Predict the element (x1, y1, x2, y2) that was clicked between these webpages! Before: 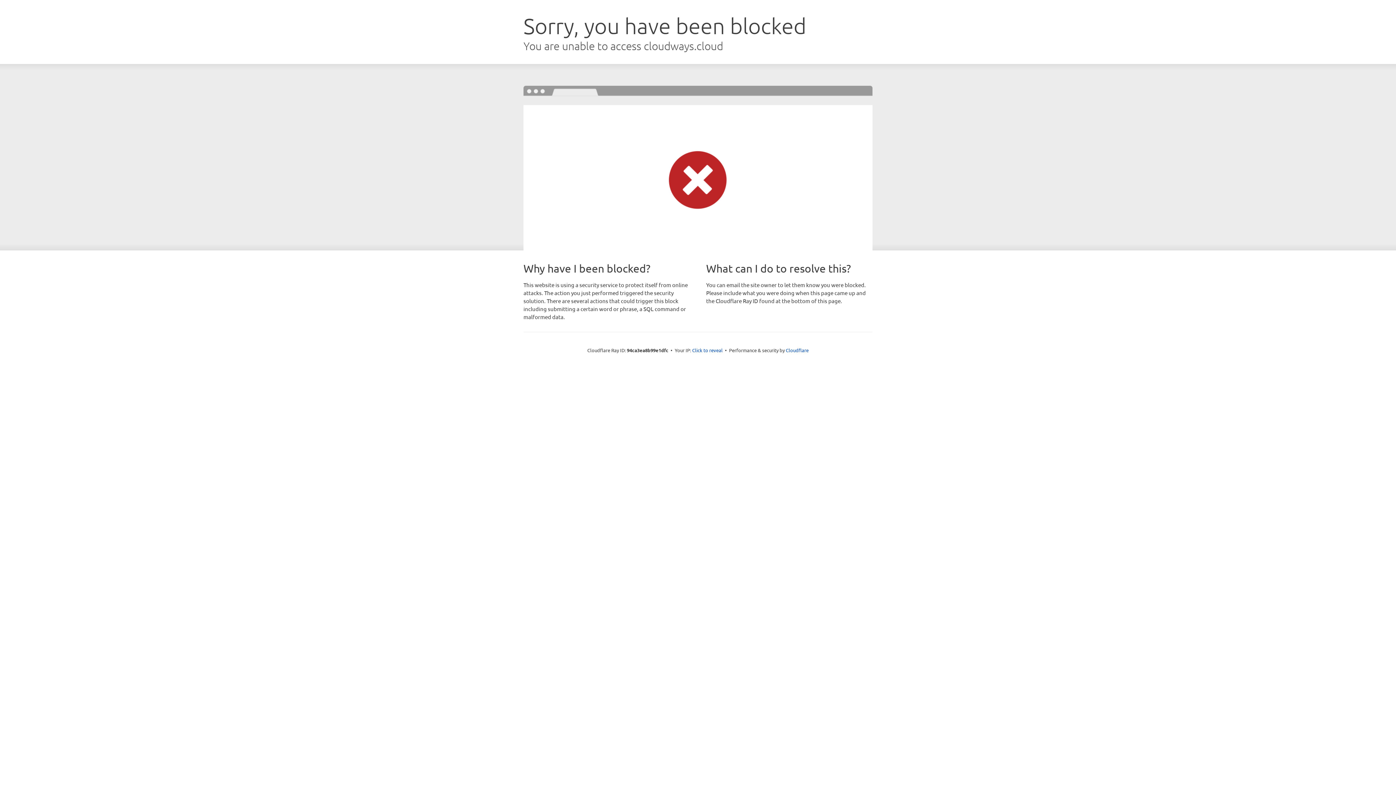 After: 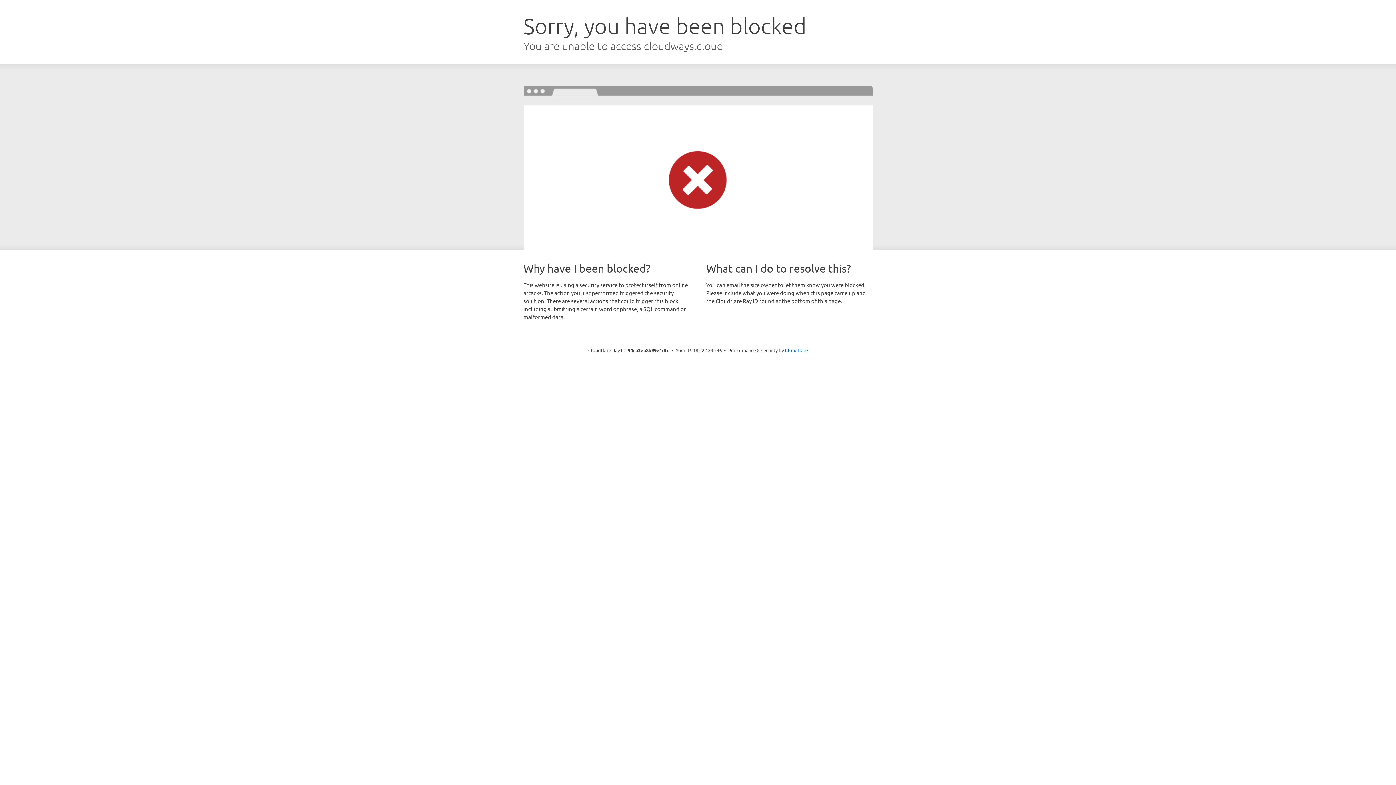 Action: bbox: (692, 346, 722, 353) label: Click to reveal